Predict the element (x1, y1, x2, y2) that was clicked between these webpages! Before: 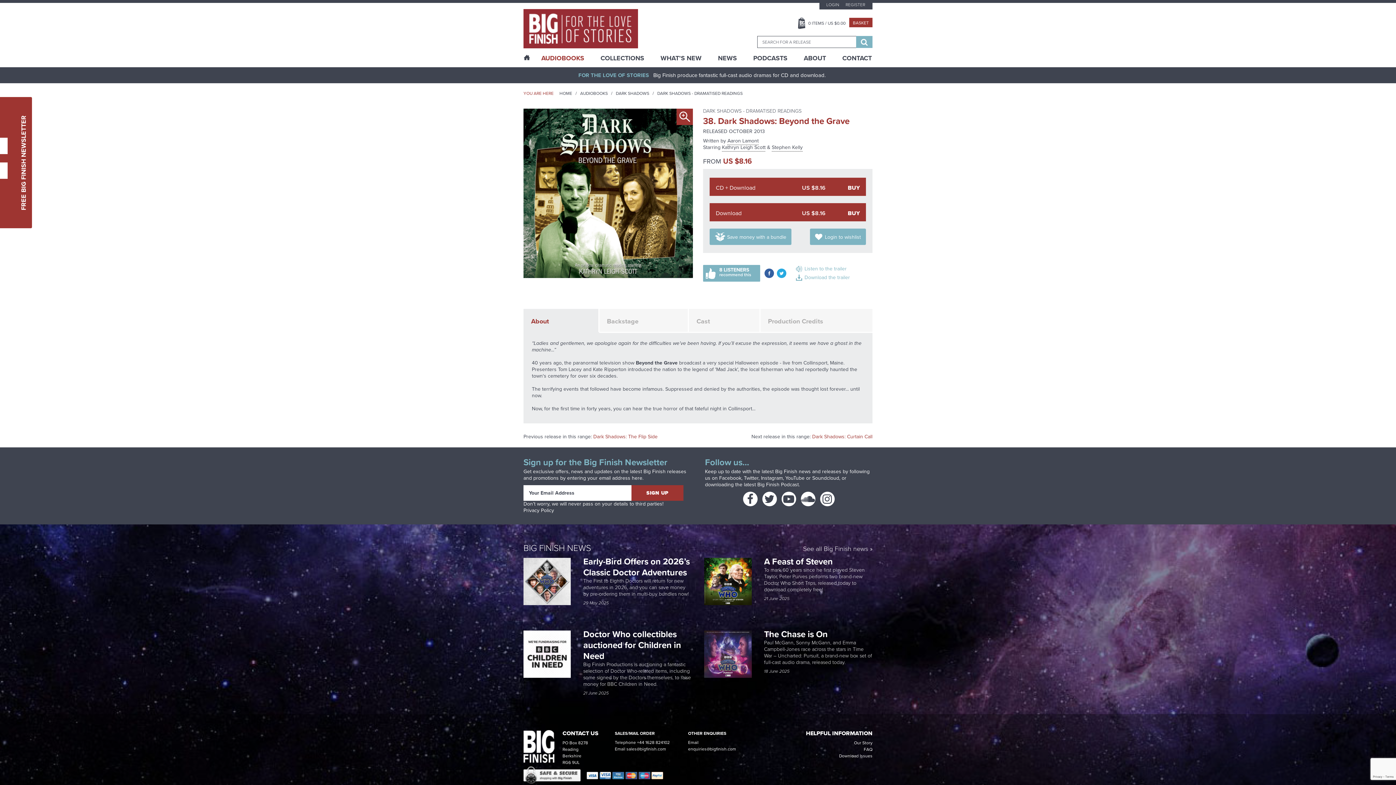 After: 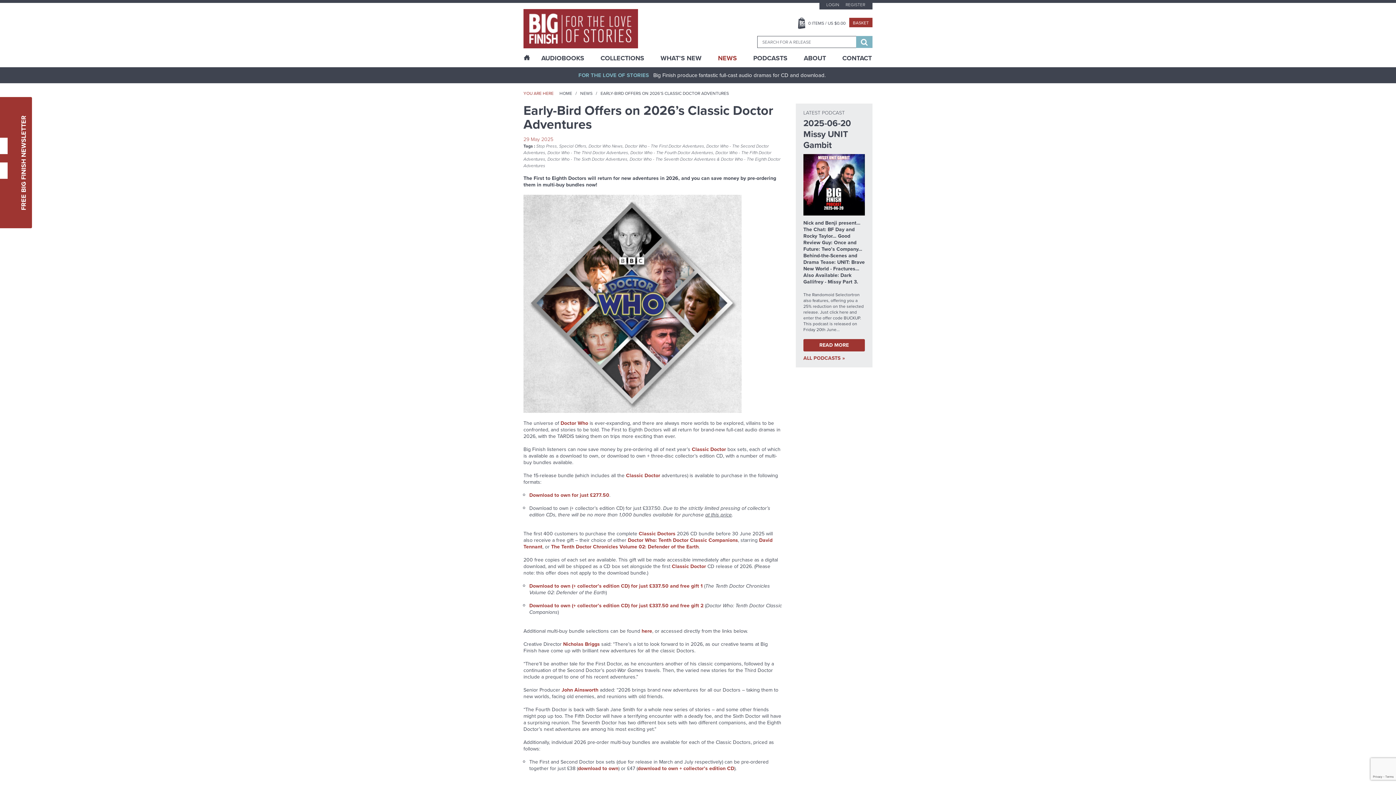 Action: bbox: (583, 555, 689, 579) label: Early-Bird Offers on 2026’s Classic Doctor Adventures